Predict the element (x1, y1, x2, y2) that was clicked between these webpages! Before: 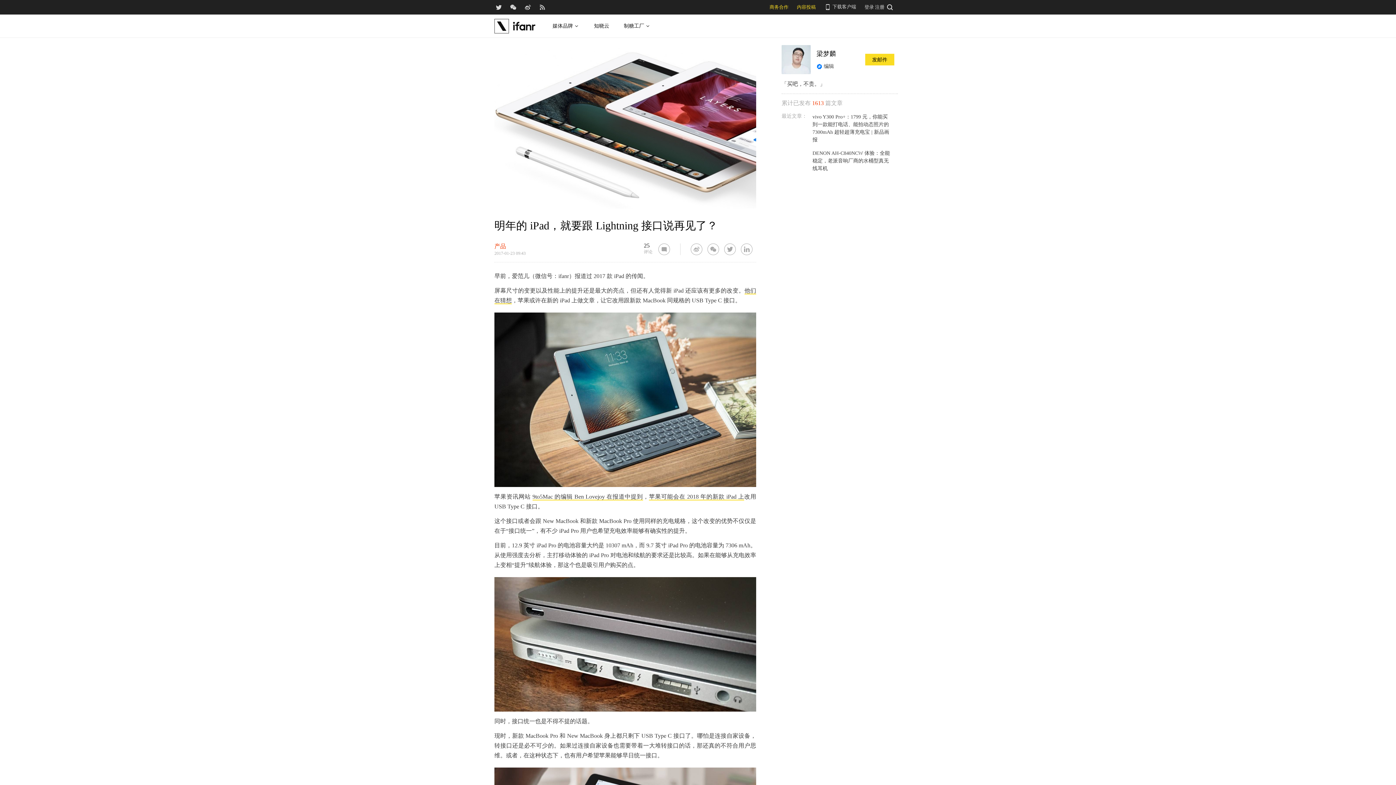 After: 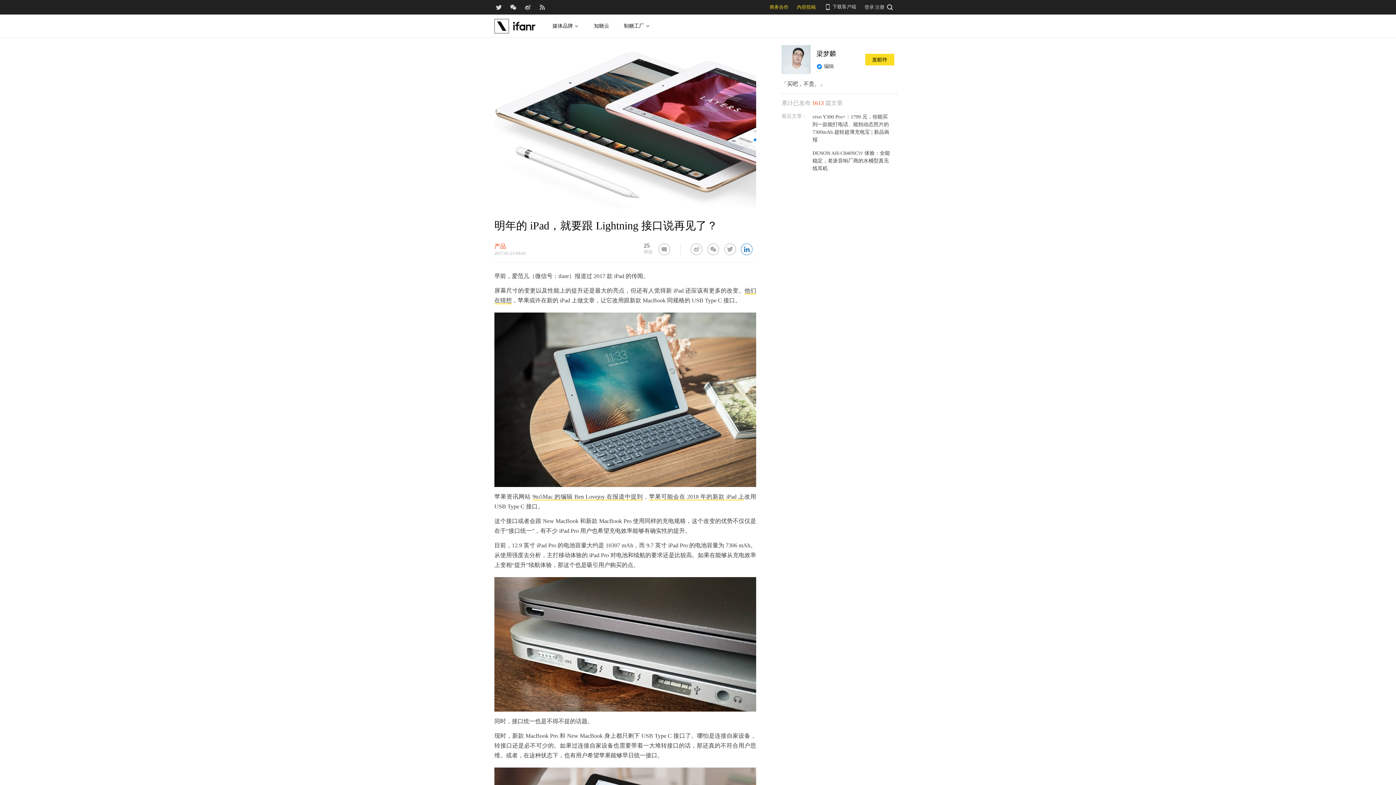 Action: label: 分享到 LinkedIn bbox: (741, 243, 752, 255)